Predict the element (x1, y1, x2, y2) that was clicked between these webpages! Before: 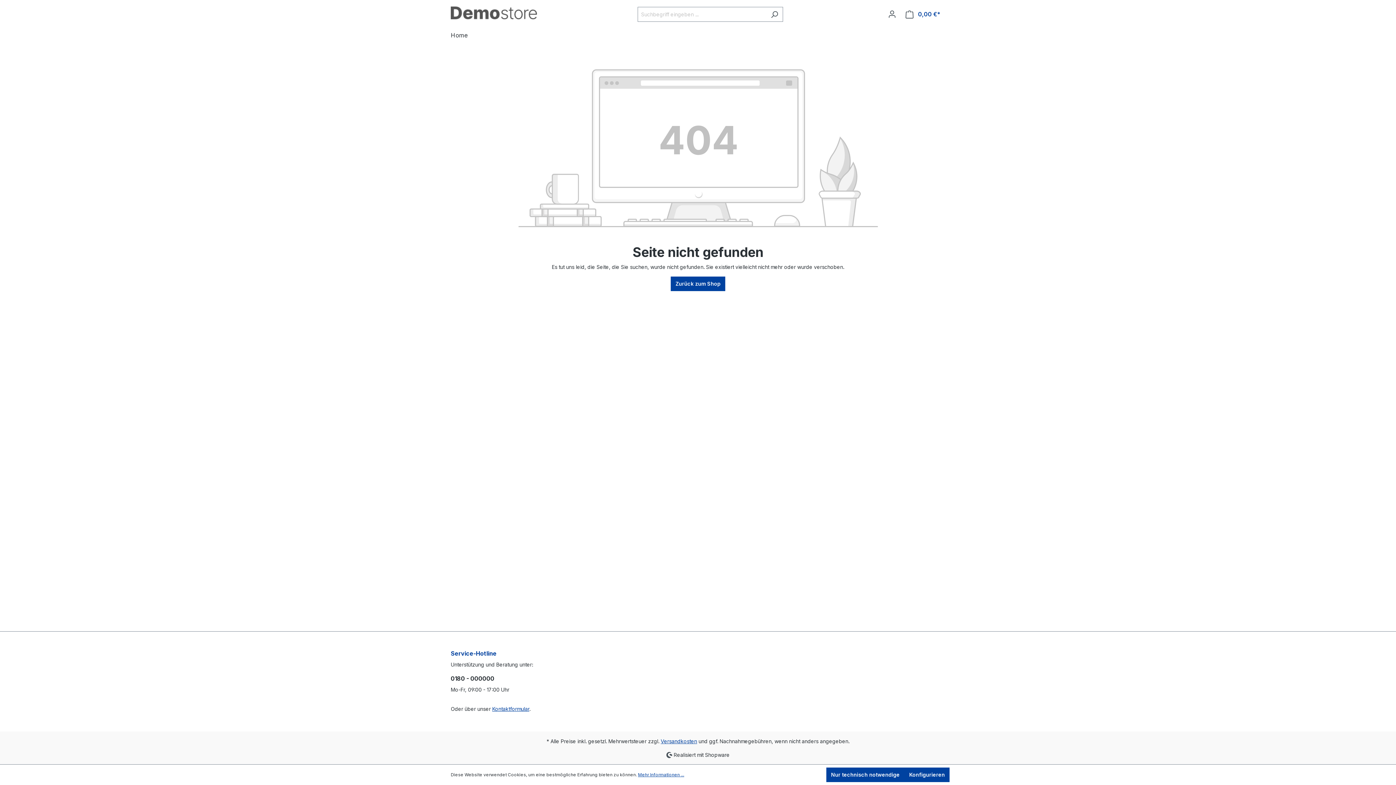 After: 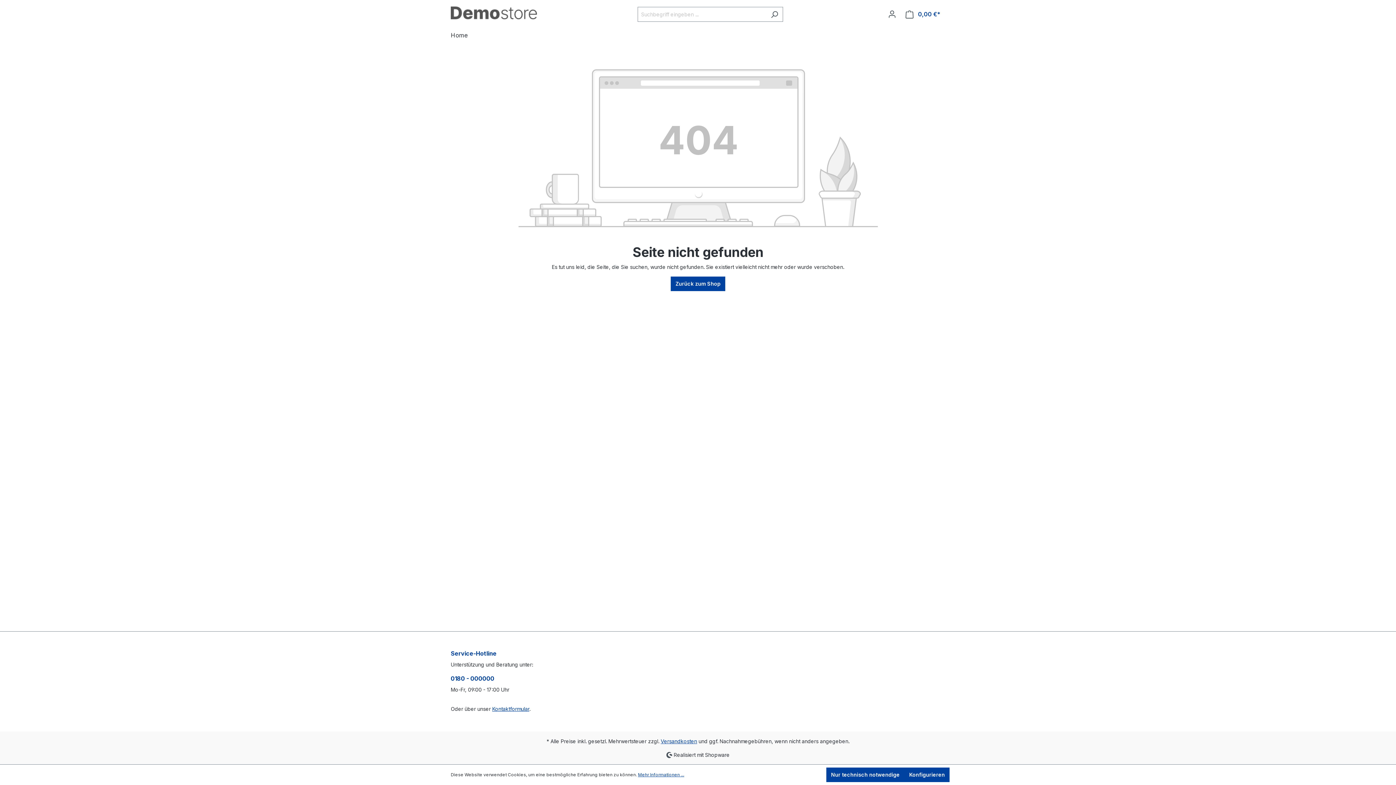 Action: label: 0180 - 000000 bbox: (450, 674, 606, 683)